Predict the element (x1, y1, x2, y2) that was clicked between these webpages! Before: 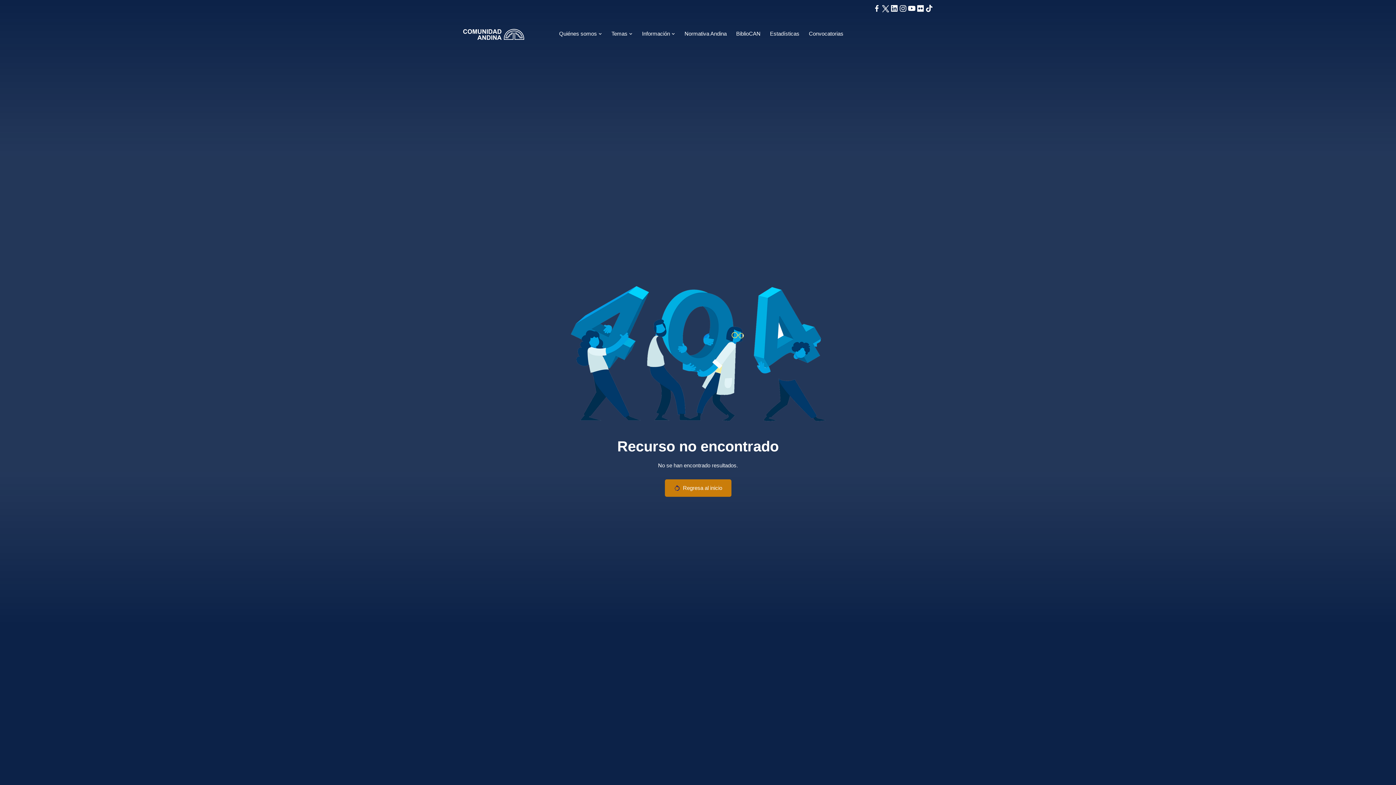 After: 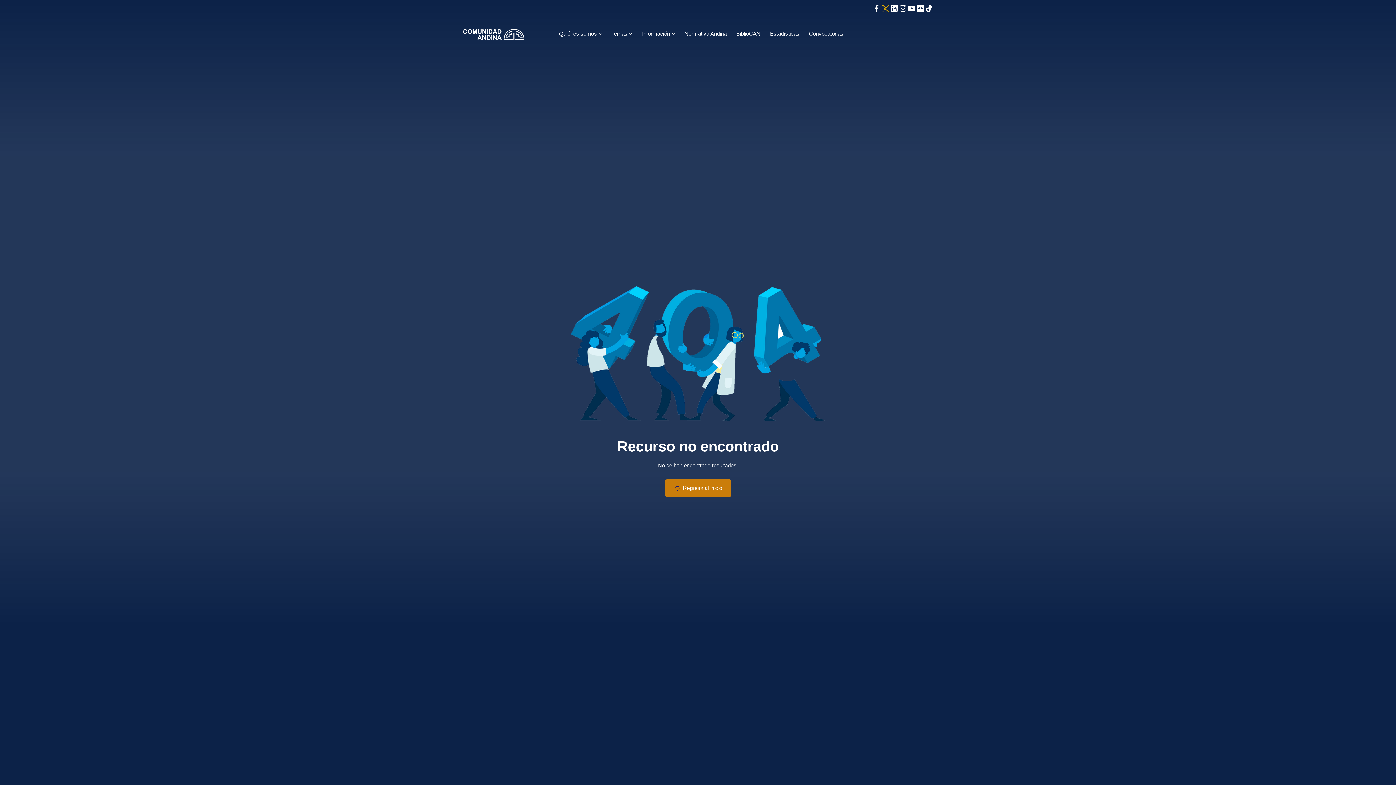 Action: bbox: (881, 4, 890, 14)